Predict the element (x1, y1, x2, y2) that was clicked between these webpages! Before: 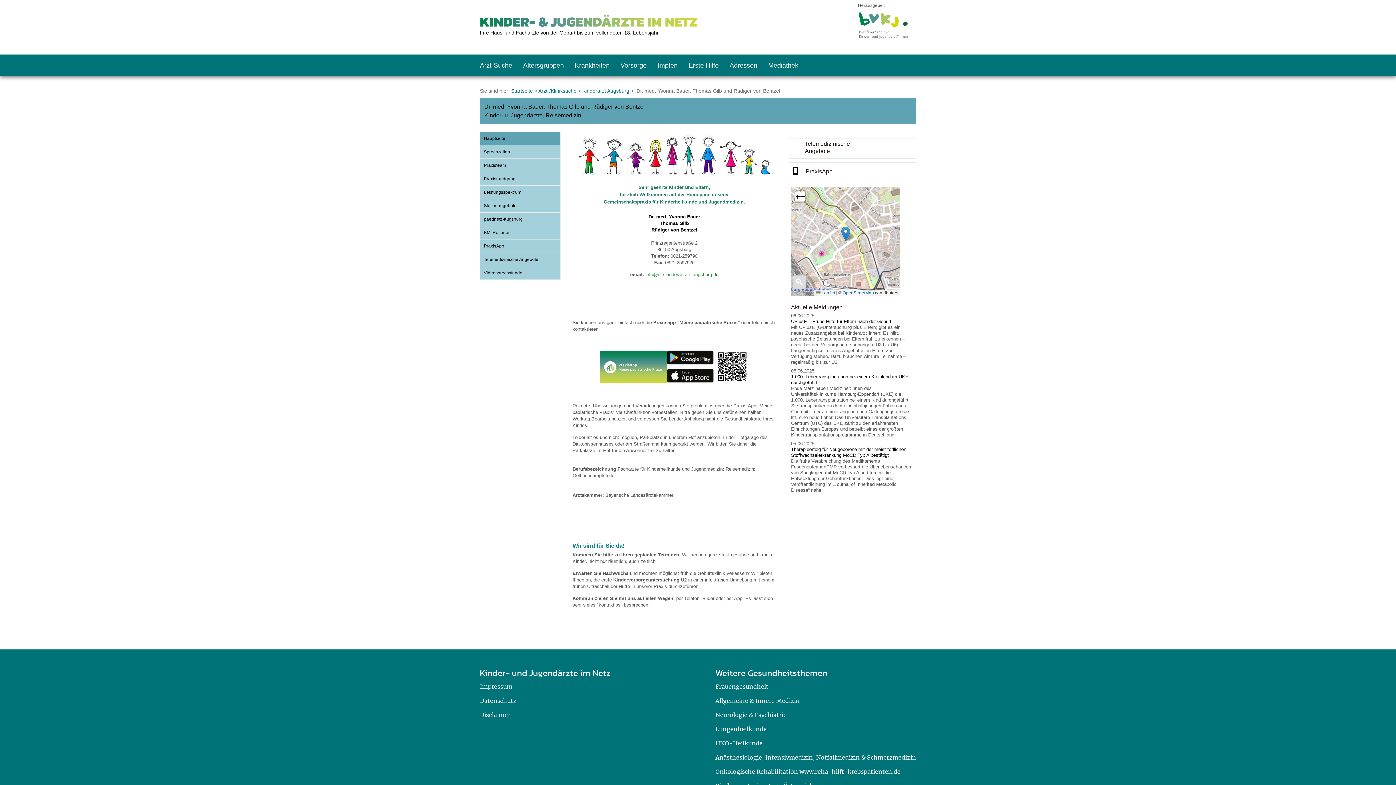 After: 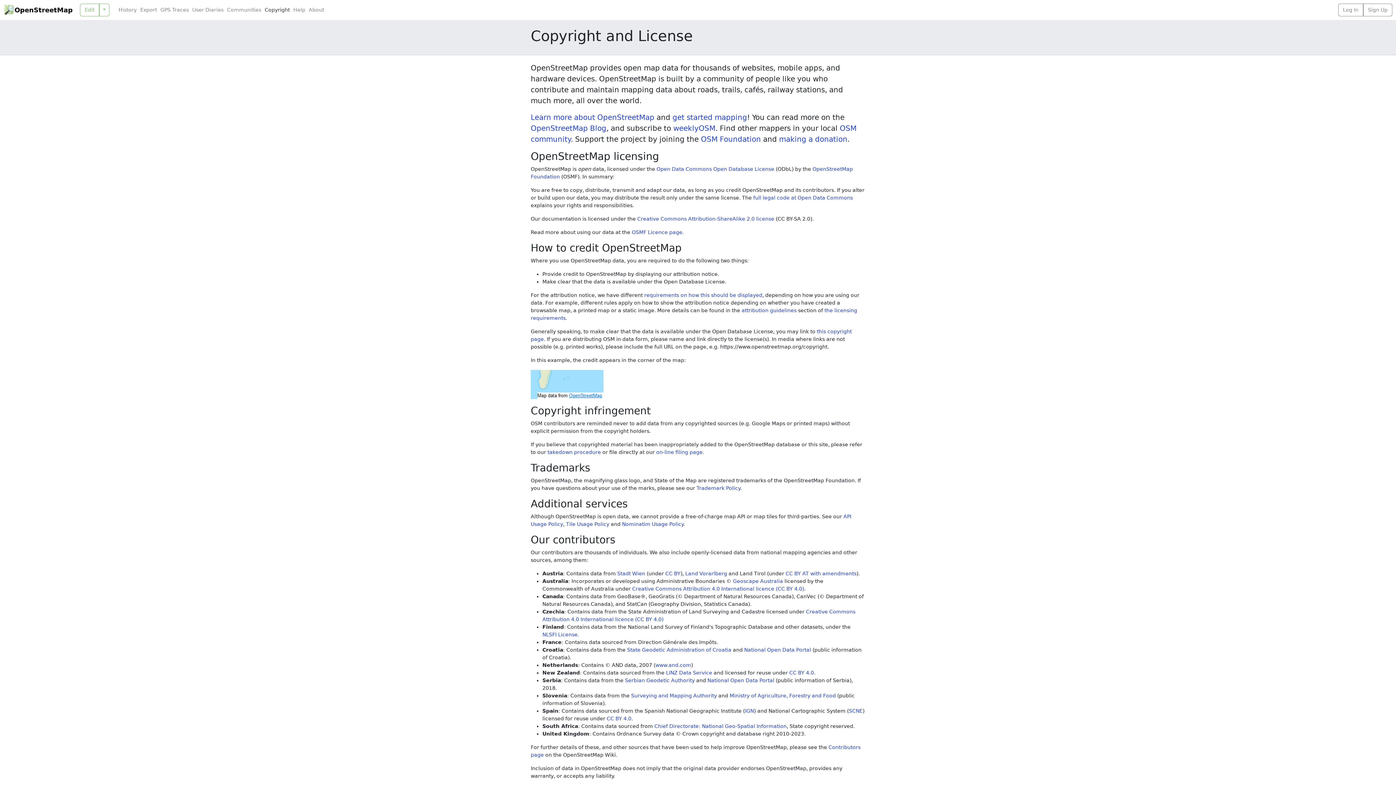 Action: label: OpenStreetMap bbox: (842, 290, 874, 295)